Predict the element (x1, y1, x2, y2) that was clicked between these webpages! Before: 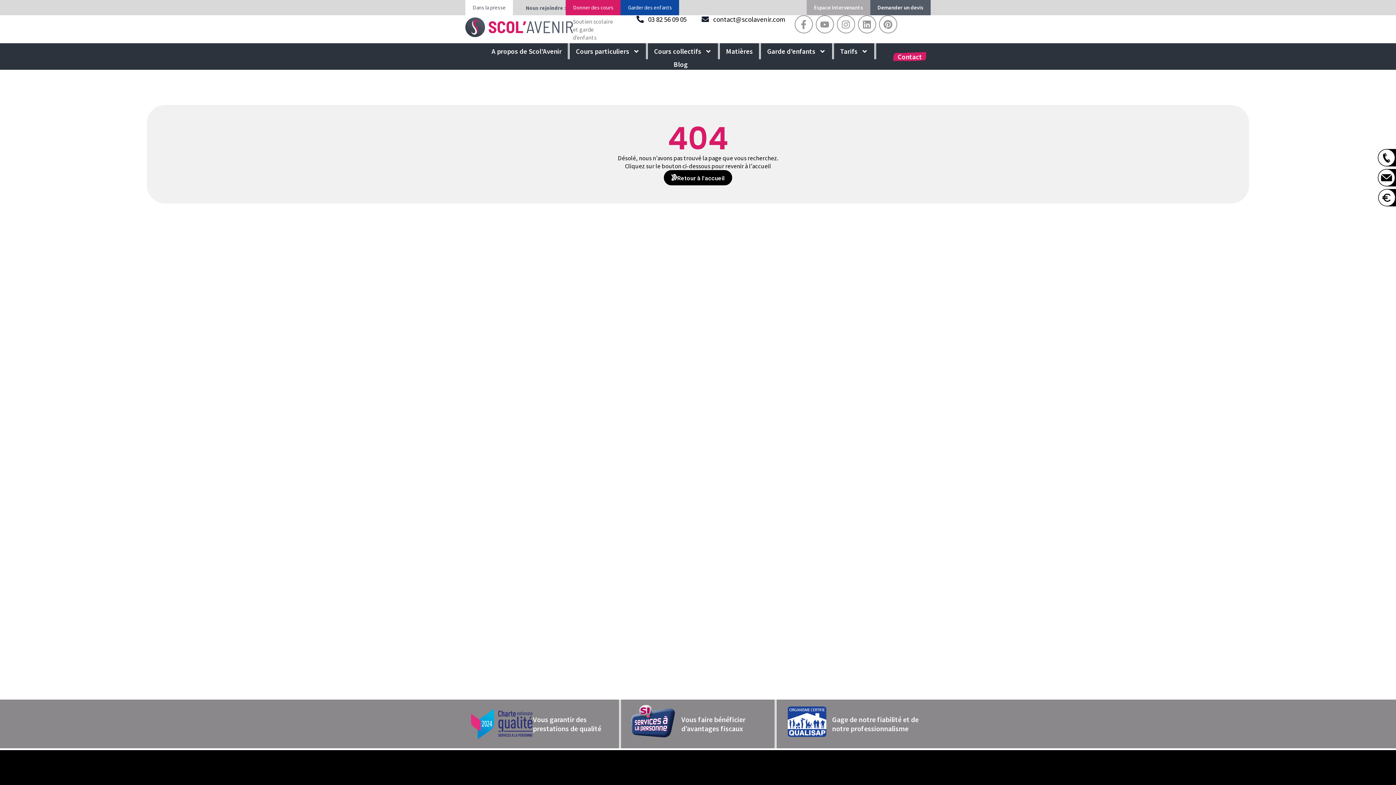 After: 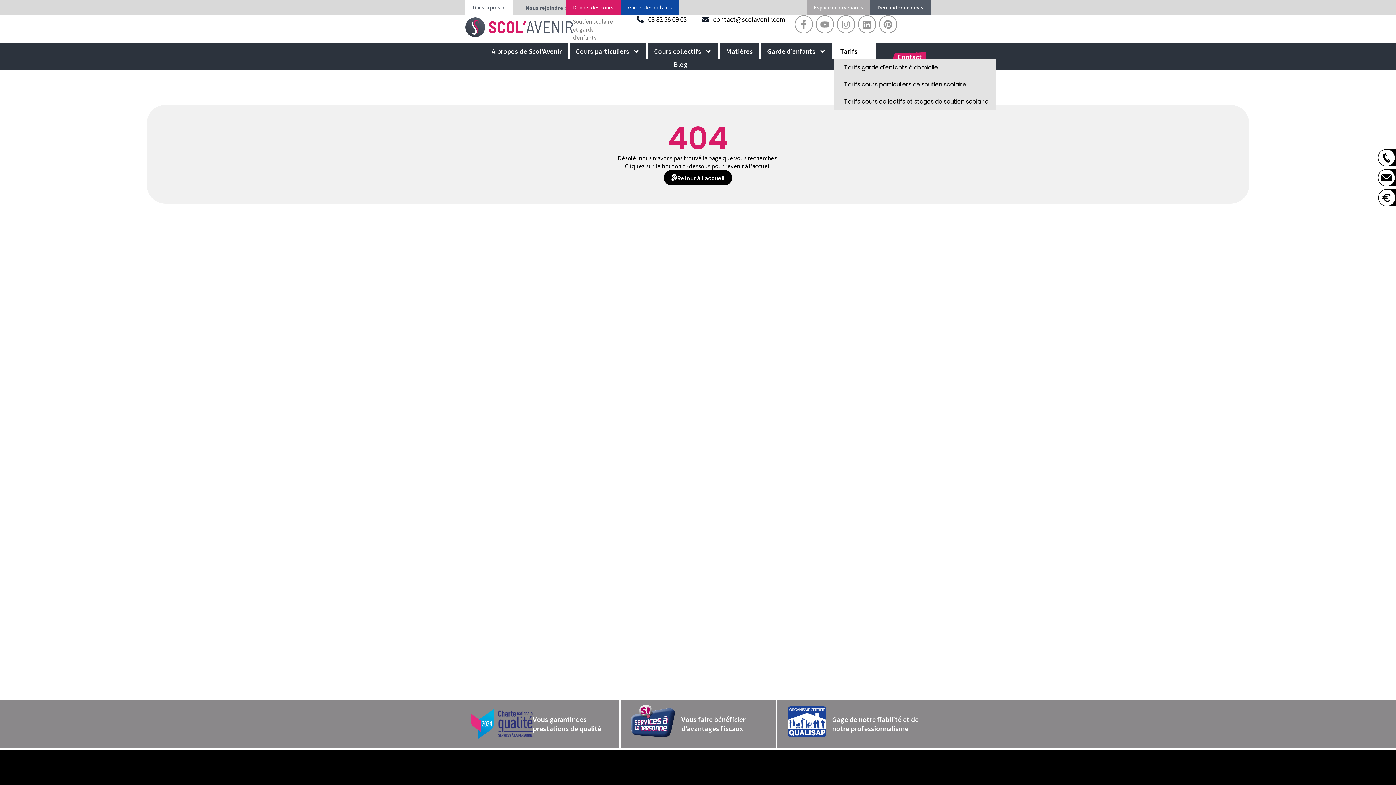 Action: bbox: (834, 43, 874, 59) label: Tarifs